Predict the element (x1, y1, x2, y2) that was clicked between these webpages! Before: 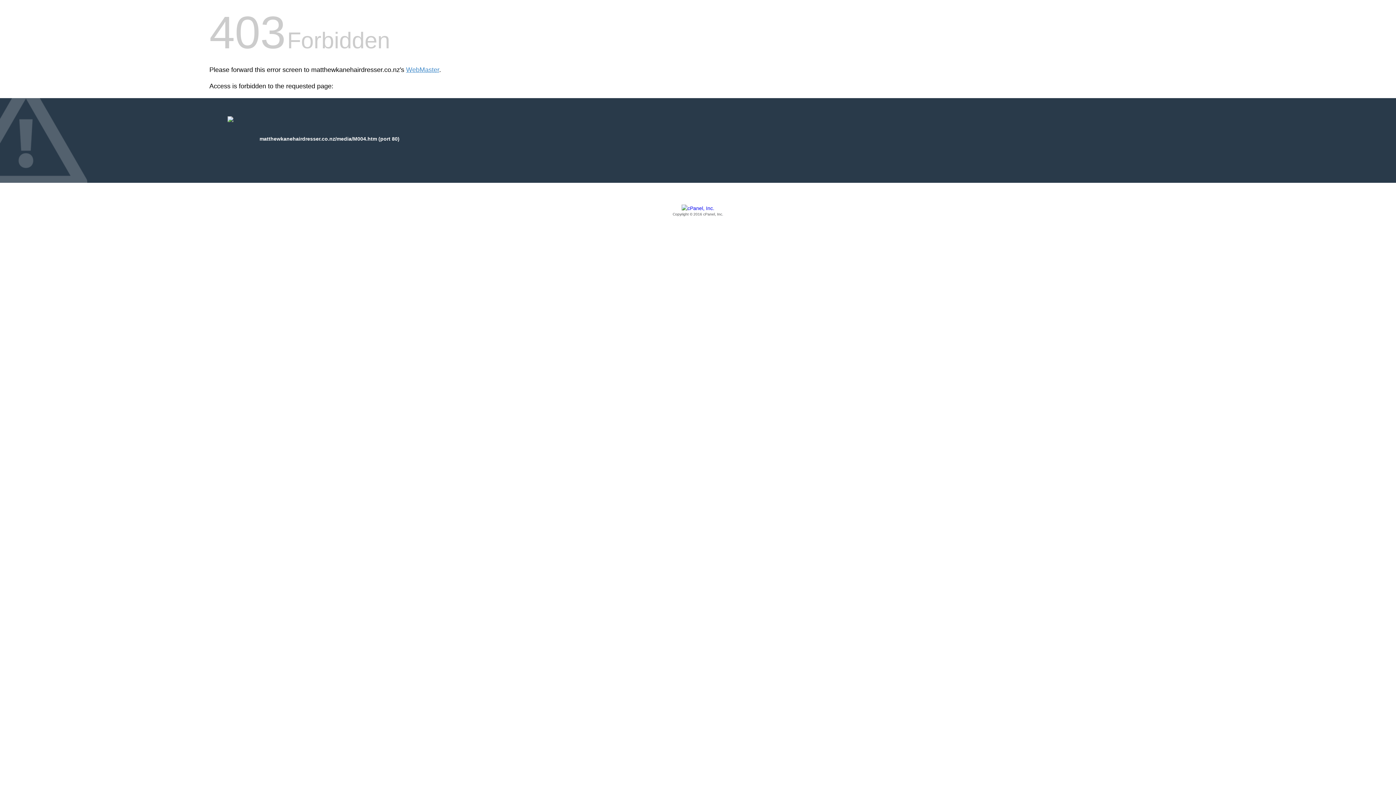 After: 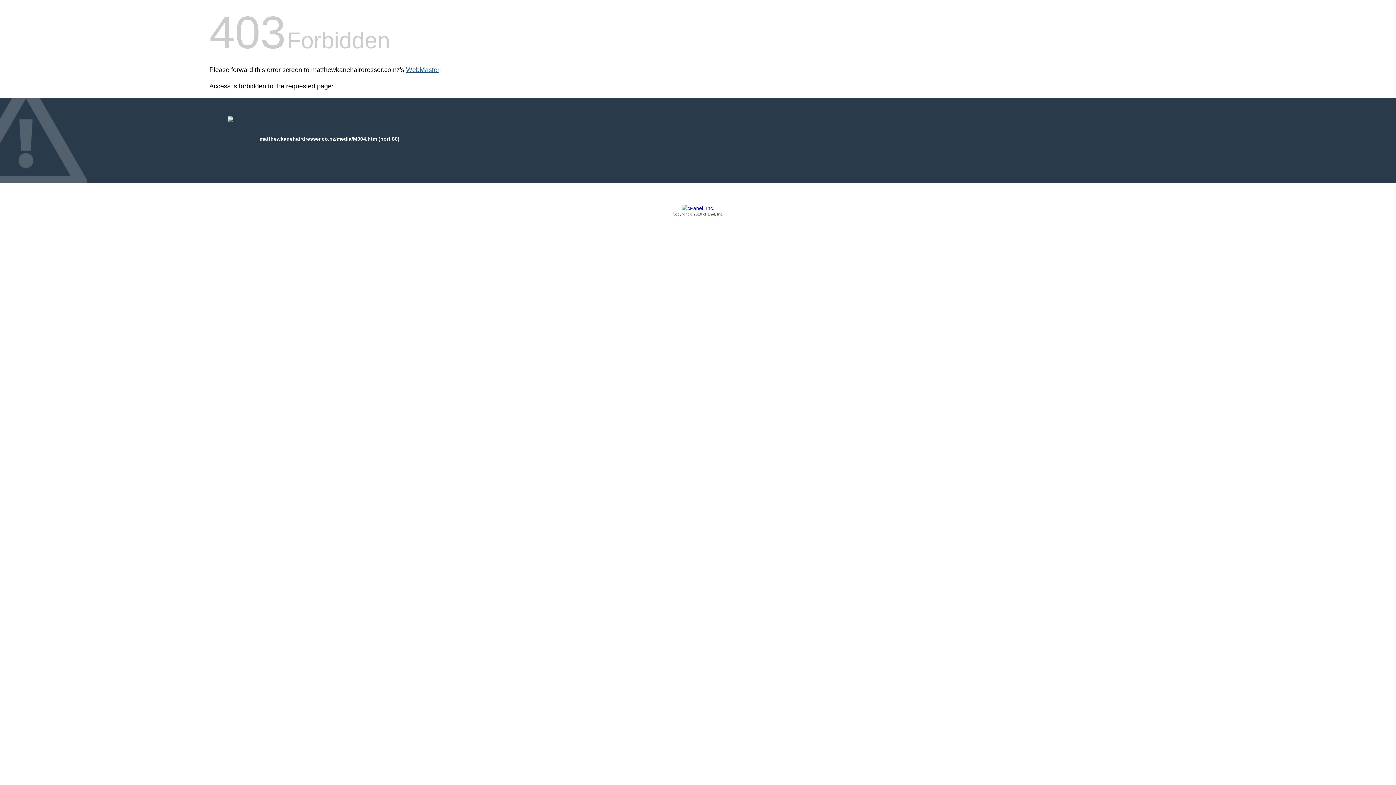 Action: bbox: (406, 66, 439, 73) label: WebMaster